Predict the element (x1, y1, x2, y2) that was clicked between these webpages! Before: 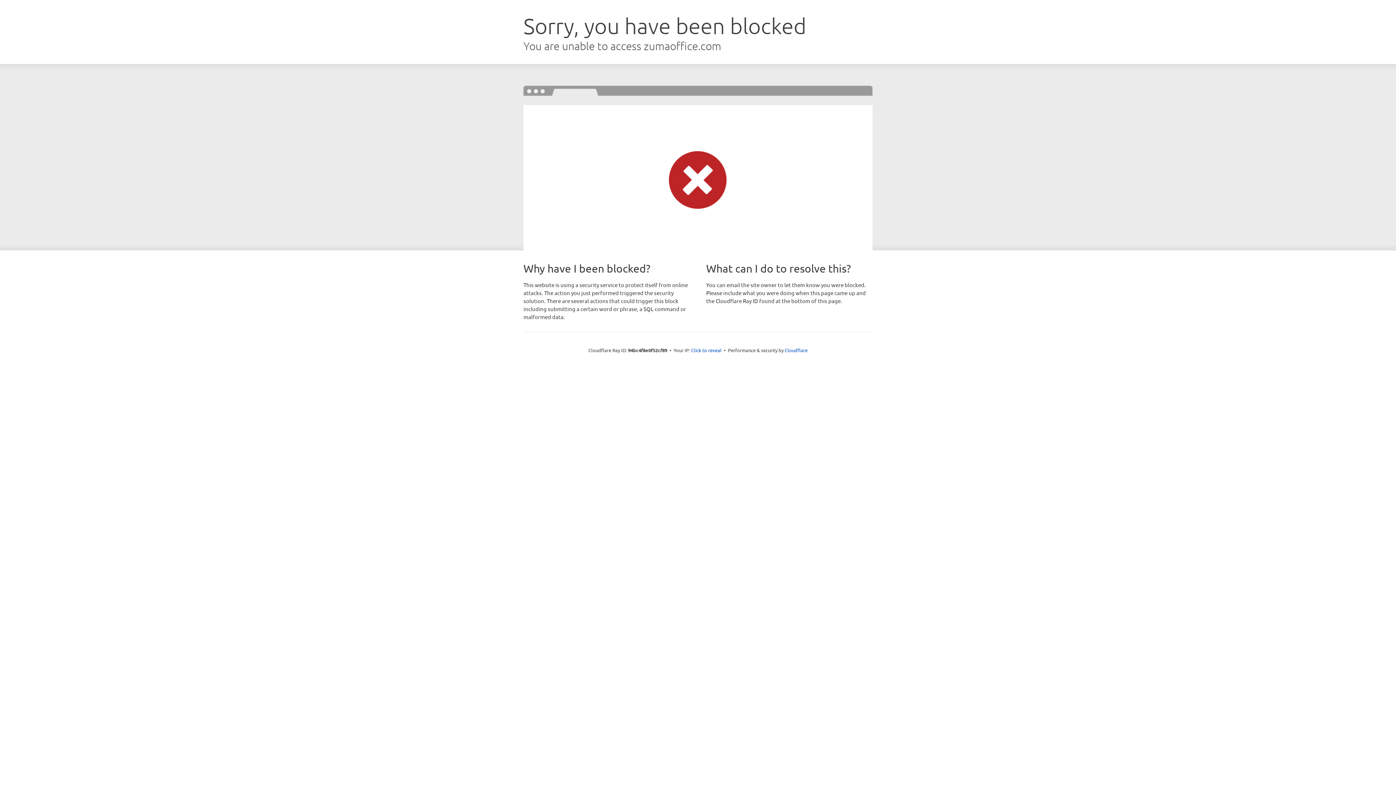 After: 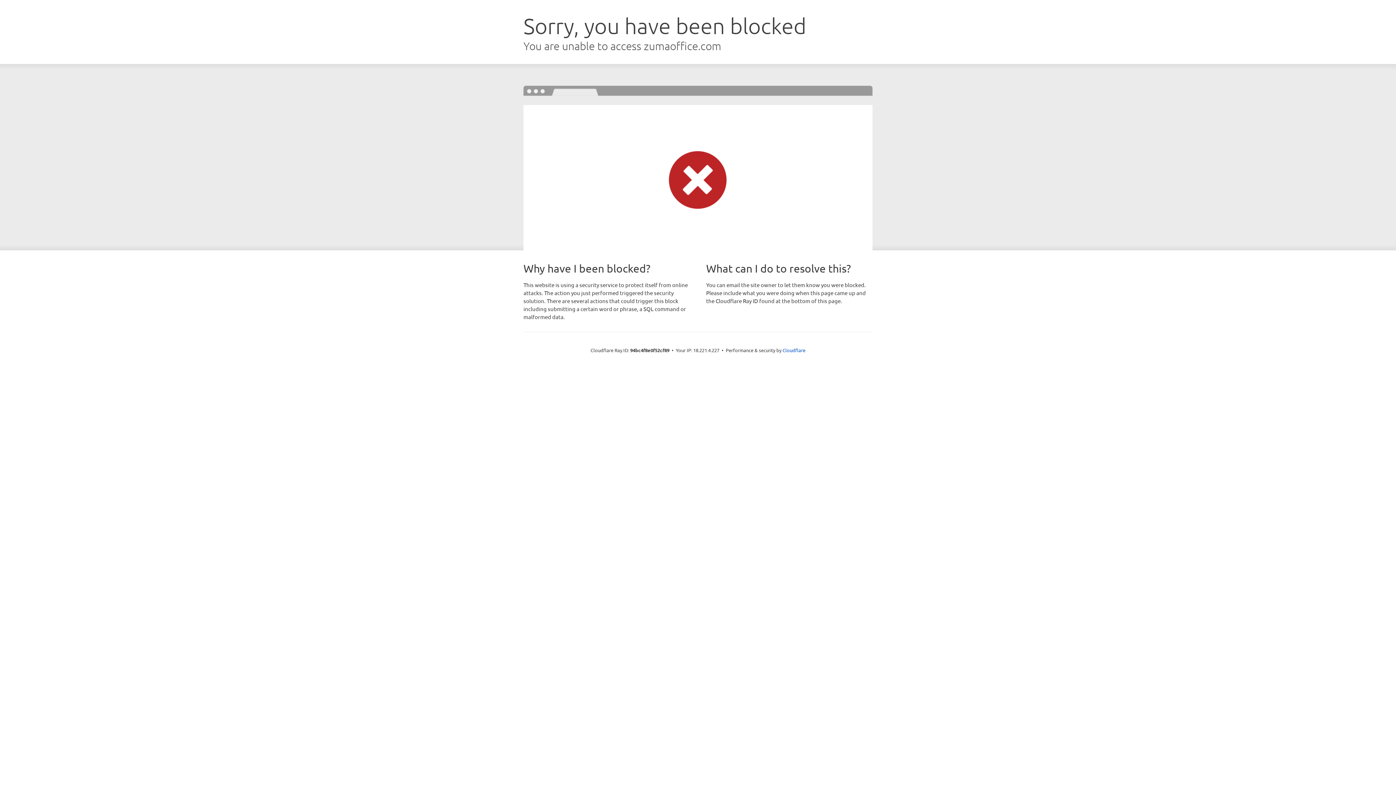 Action: label: Click to reveal bbox: (691, 346, 721, 353)